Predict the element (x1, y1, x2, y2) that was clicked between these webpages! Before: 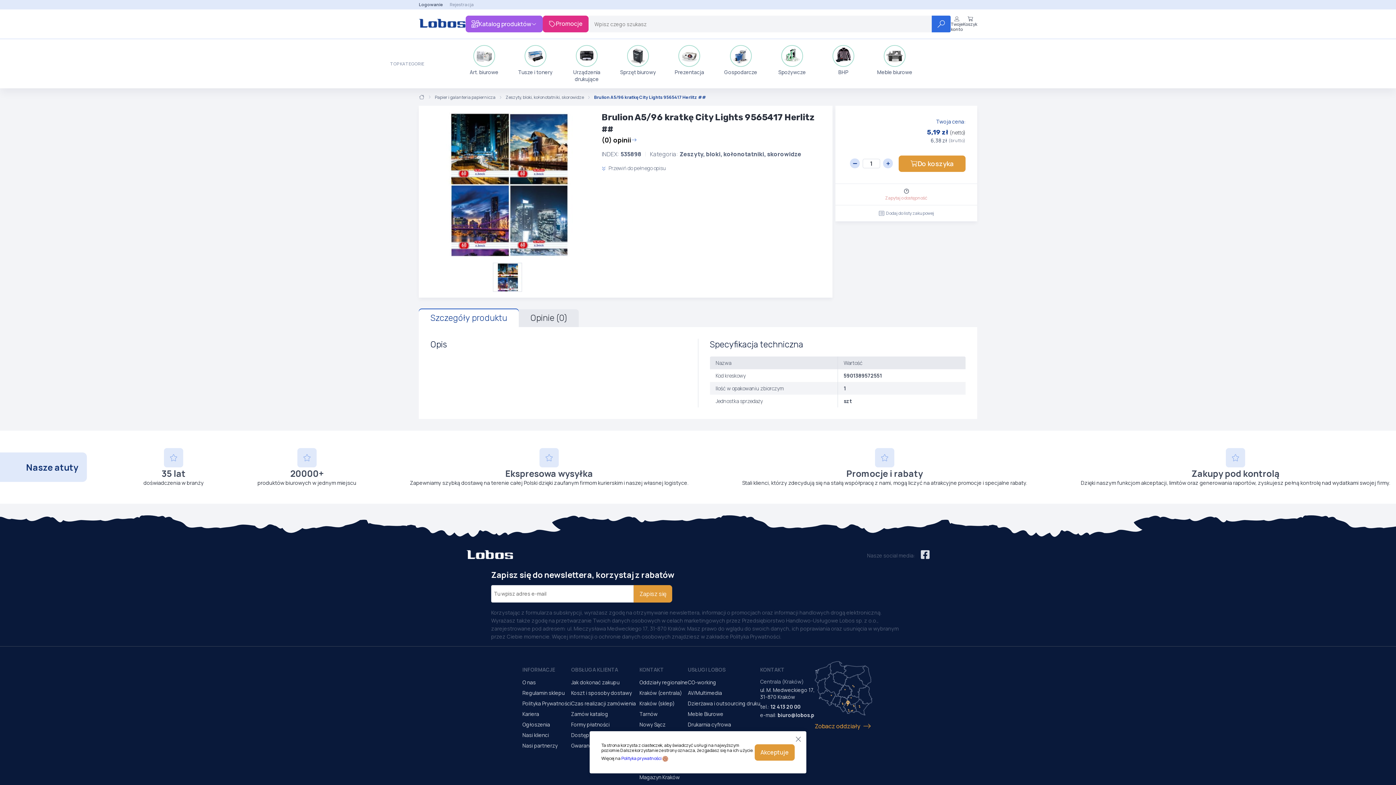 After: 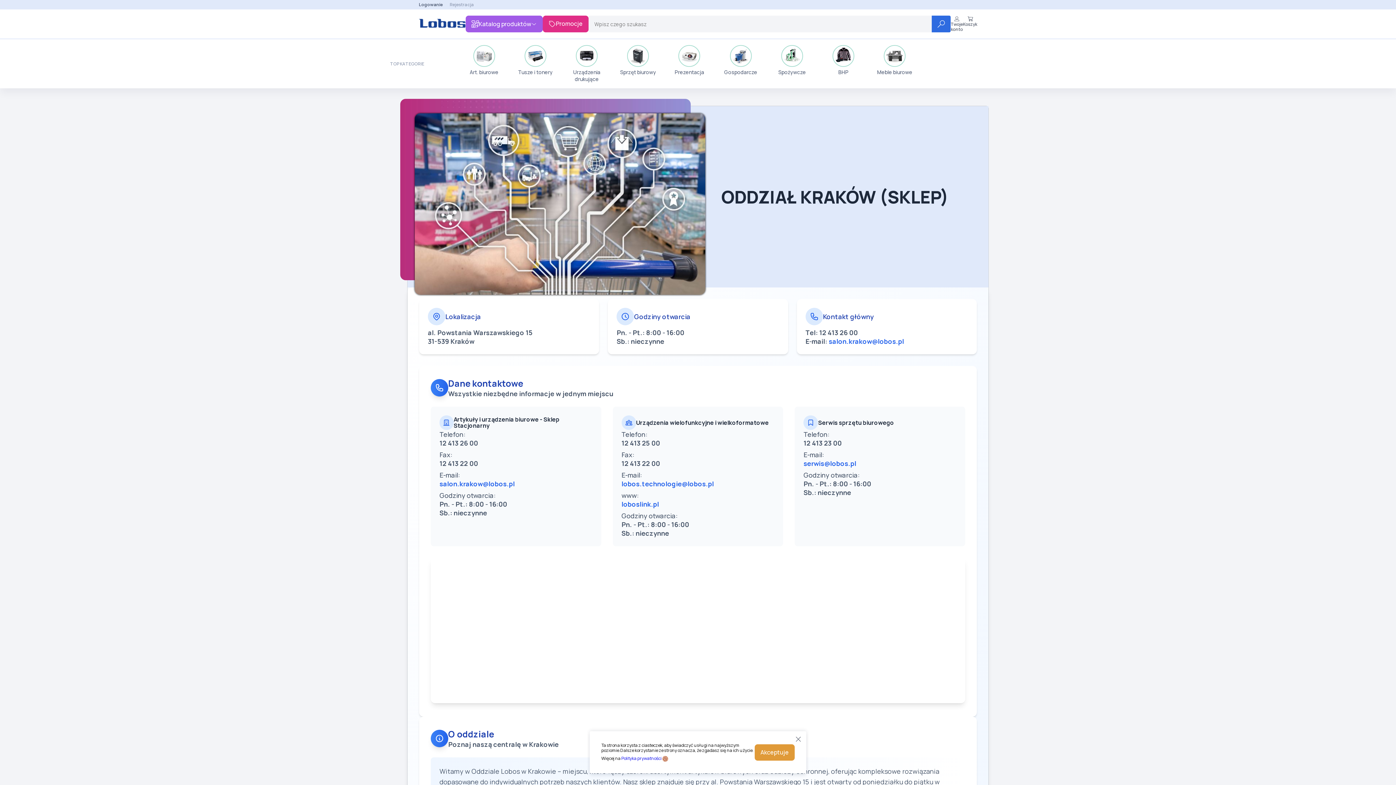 Action: bbox: (639, 700, 674, 707) label: Kraków (sklep)